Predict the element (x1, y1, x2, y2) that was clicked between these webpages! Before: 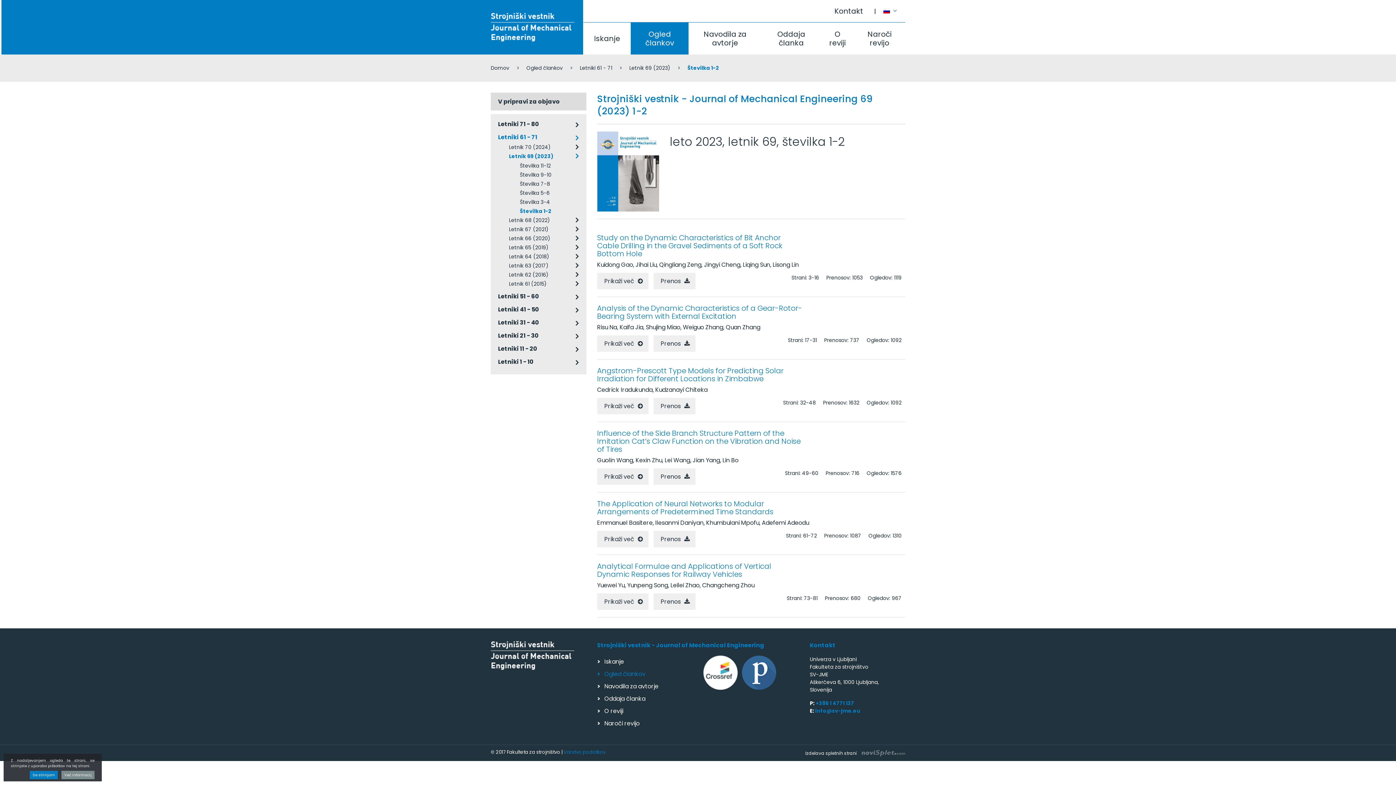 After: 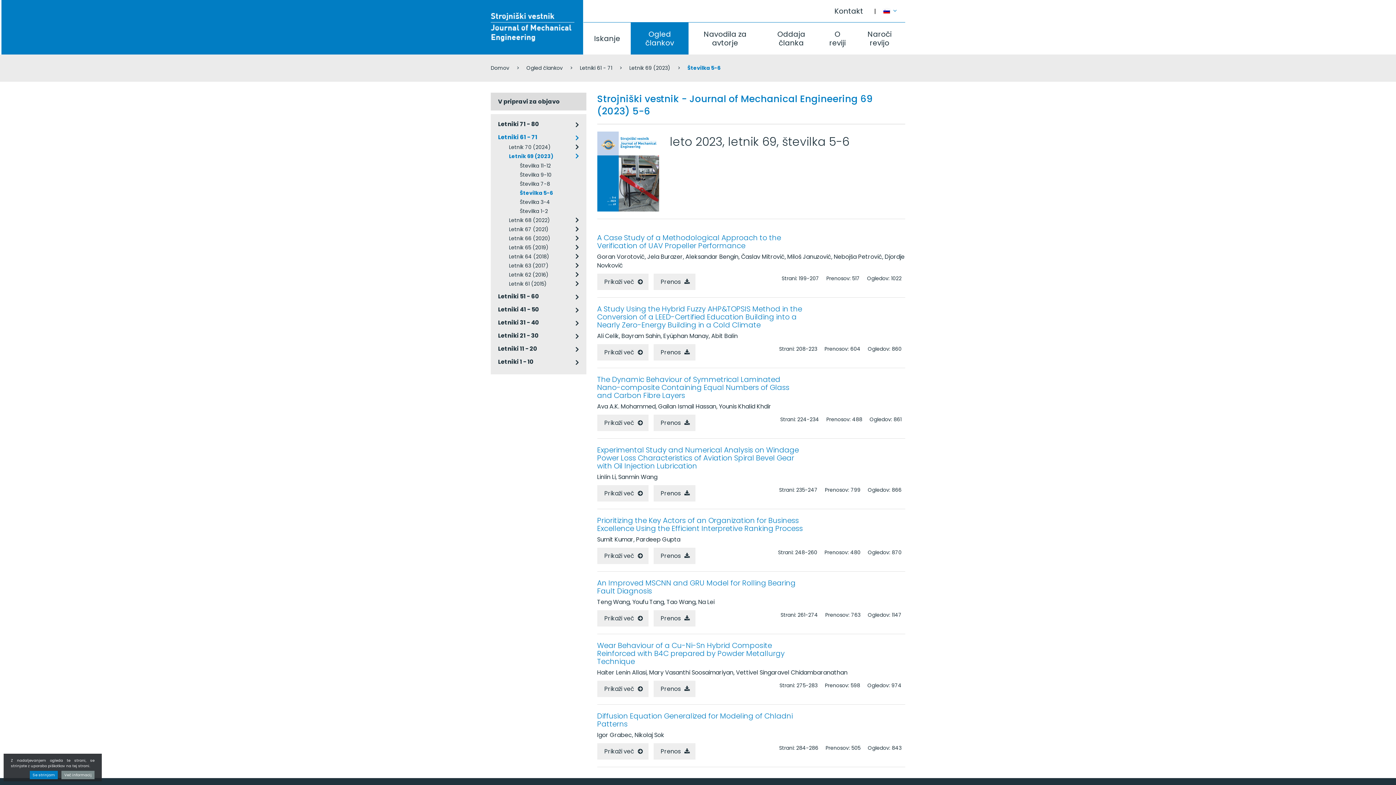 Action: label: Številka 5-6 bbox: (512, 188, 586, 197)